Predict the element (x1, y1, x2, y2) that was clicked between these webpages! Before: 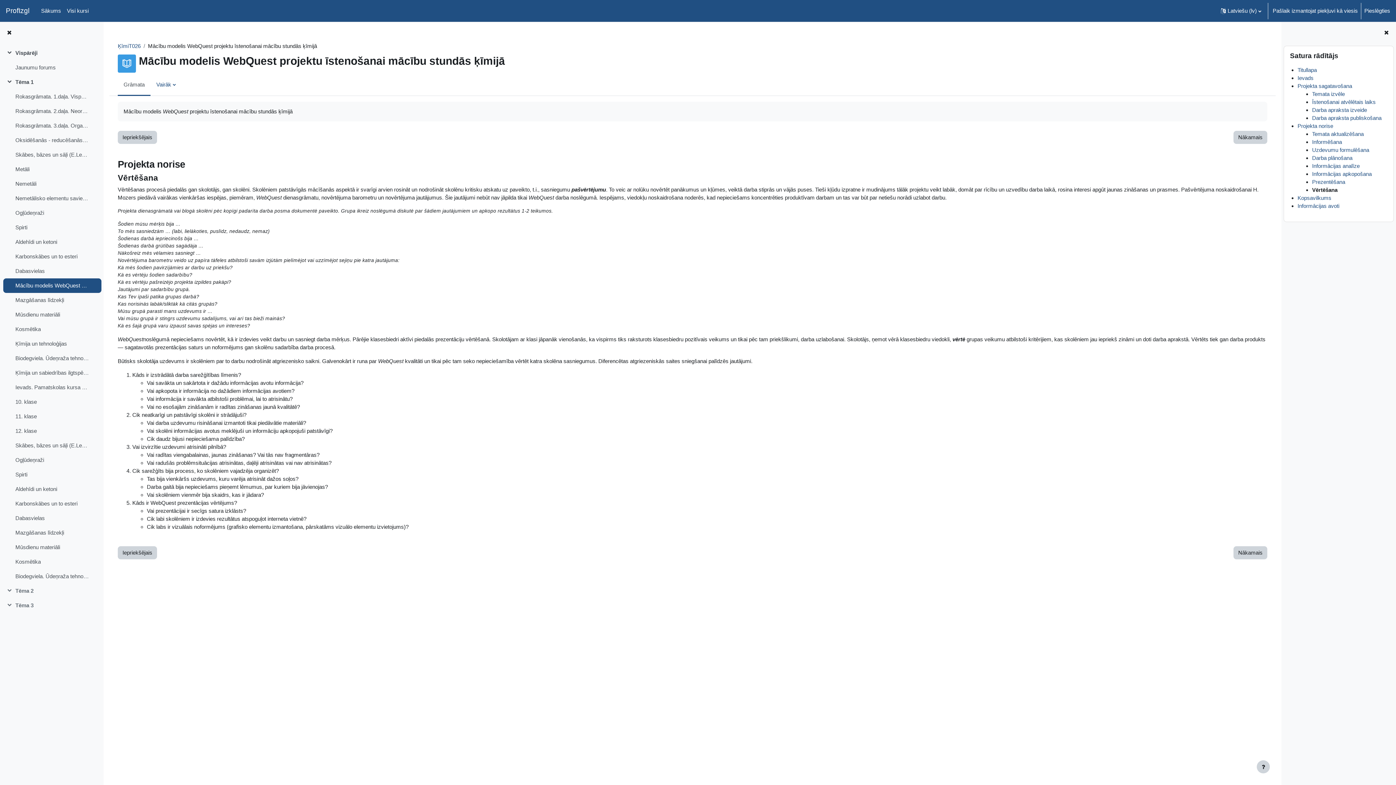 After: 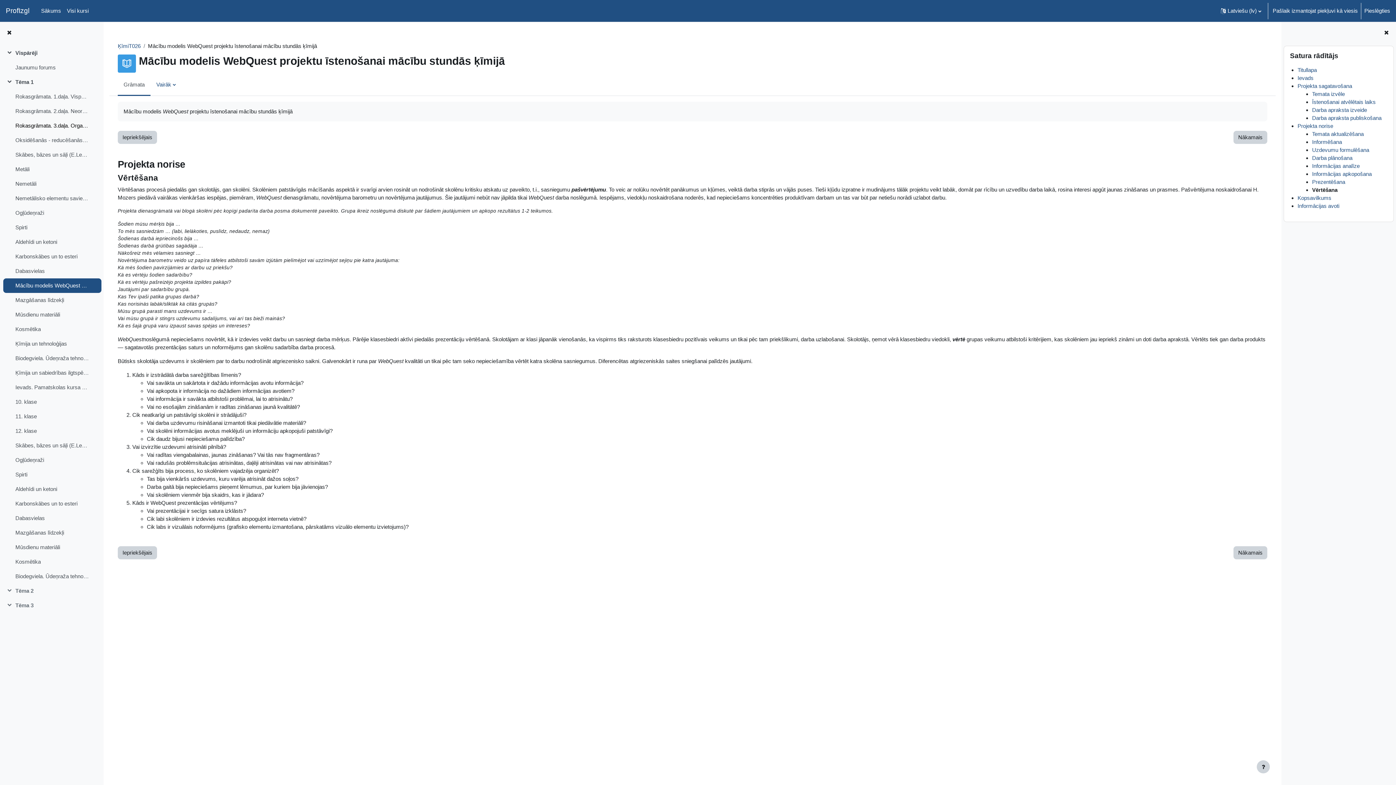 Action: label: Rokasgrāmata. 3.daļa. Organisko savienojumu pamatklases bbox: (15, 121, 89, 129)